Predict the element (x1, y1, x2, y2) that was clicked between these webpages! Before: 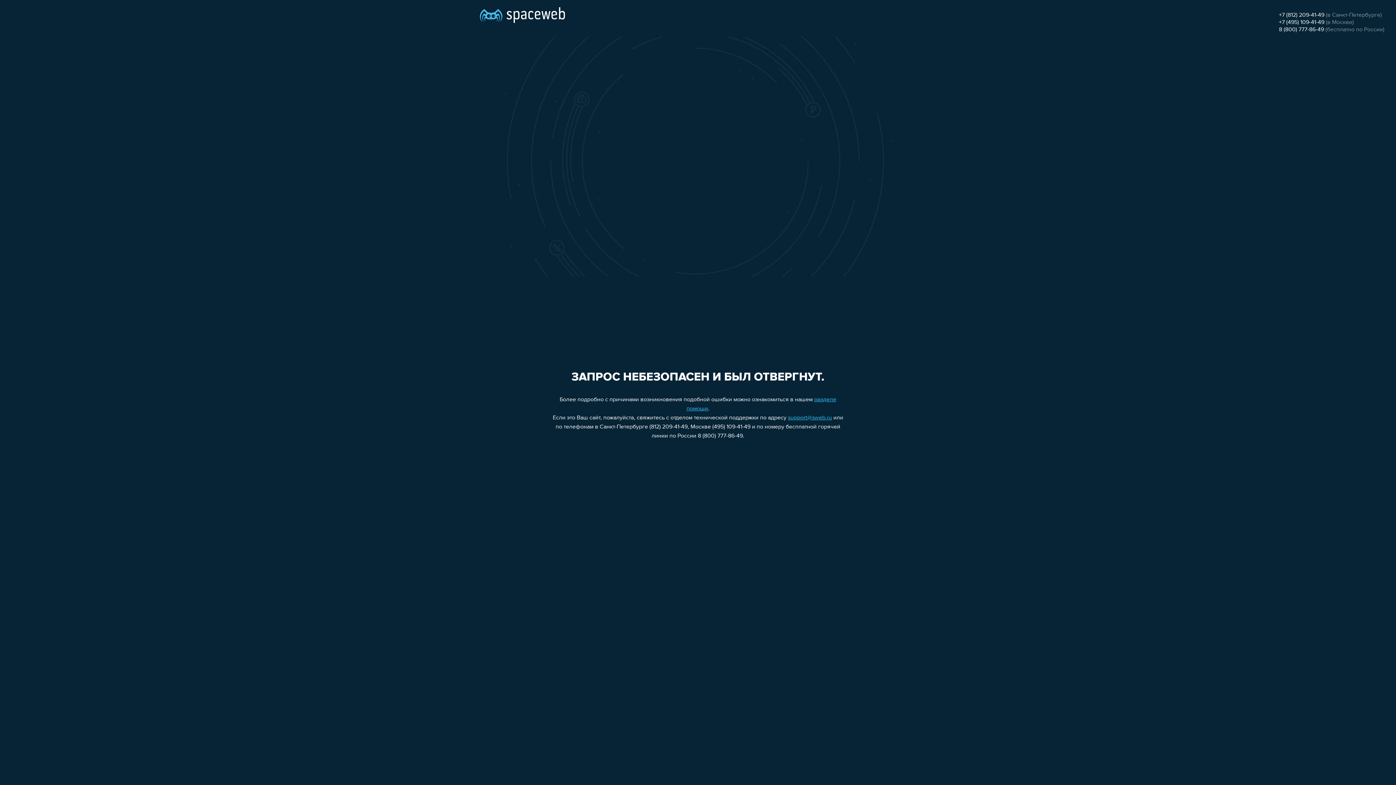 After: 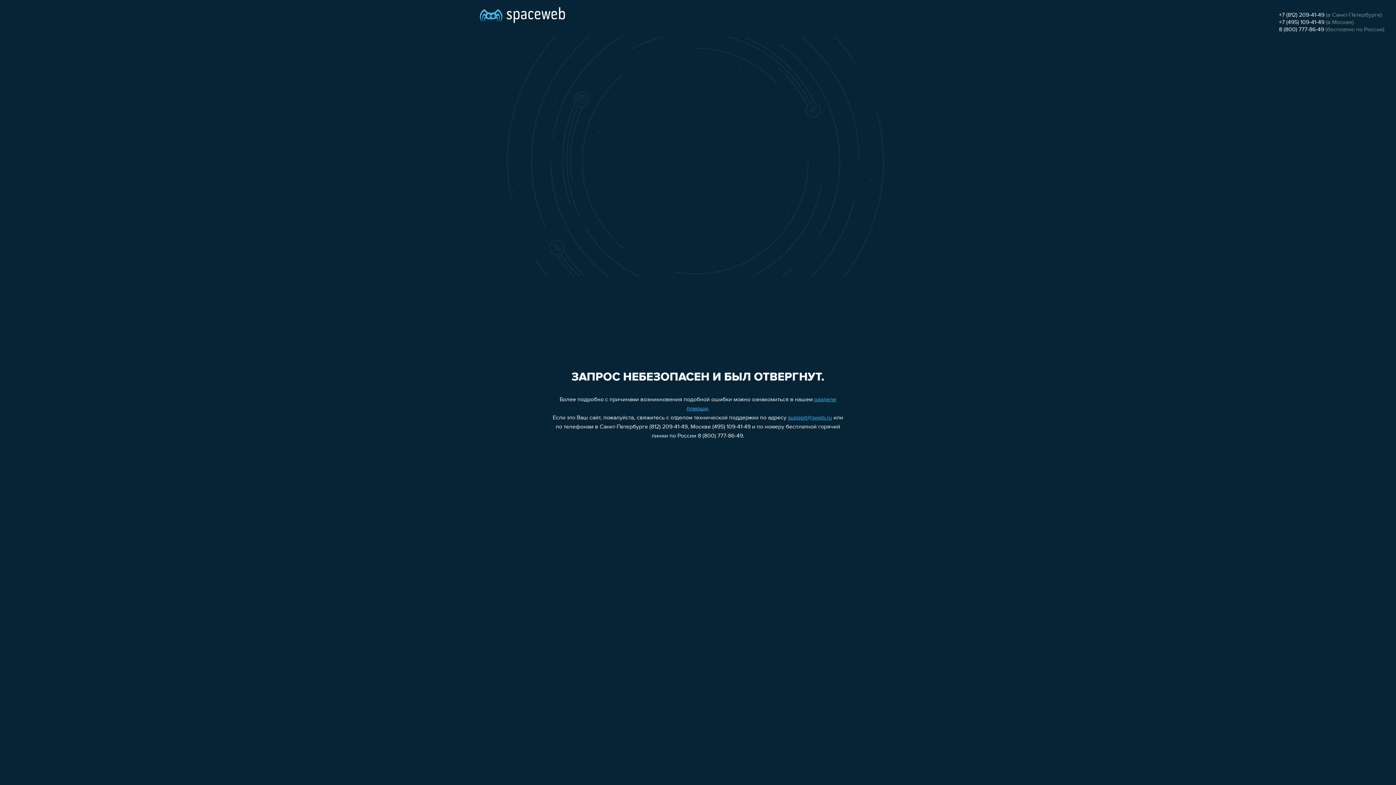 Action: label: +7 (495) 109-41-49 bbox: (1279, 19, 1324, 25)